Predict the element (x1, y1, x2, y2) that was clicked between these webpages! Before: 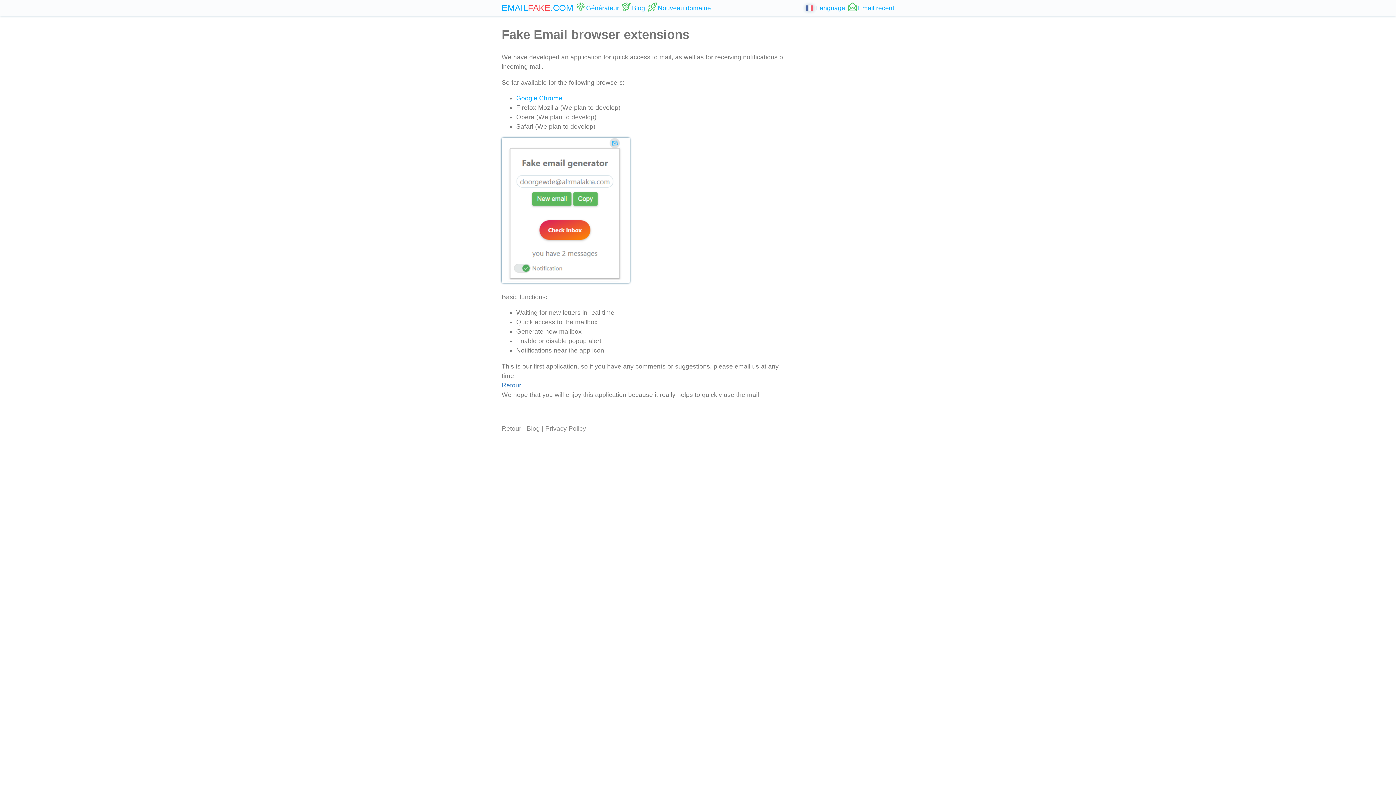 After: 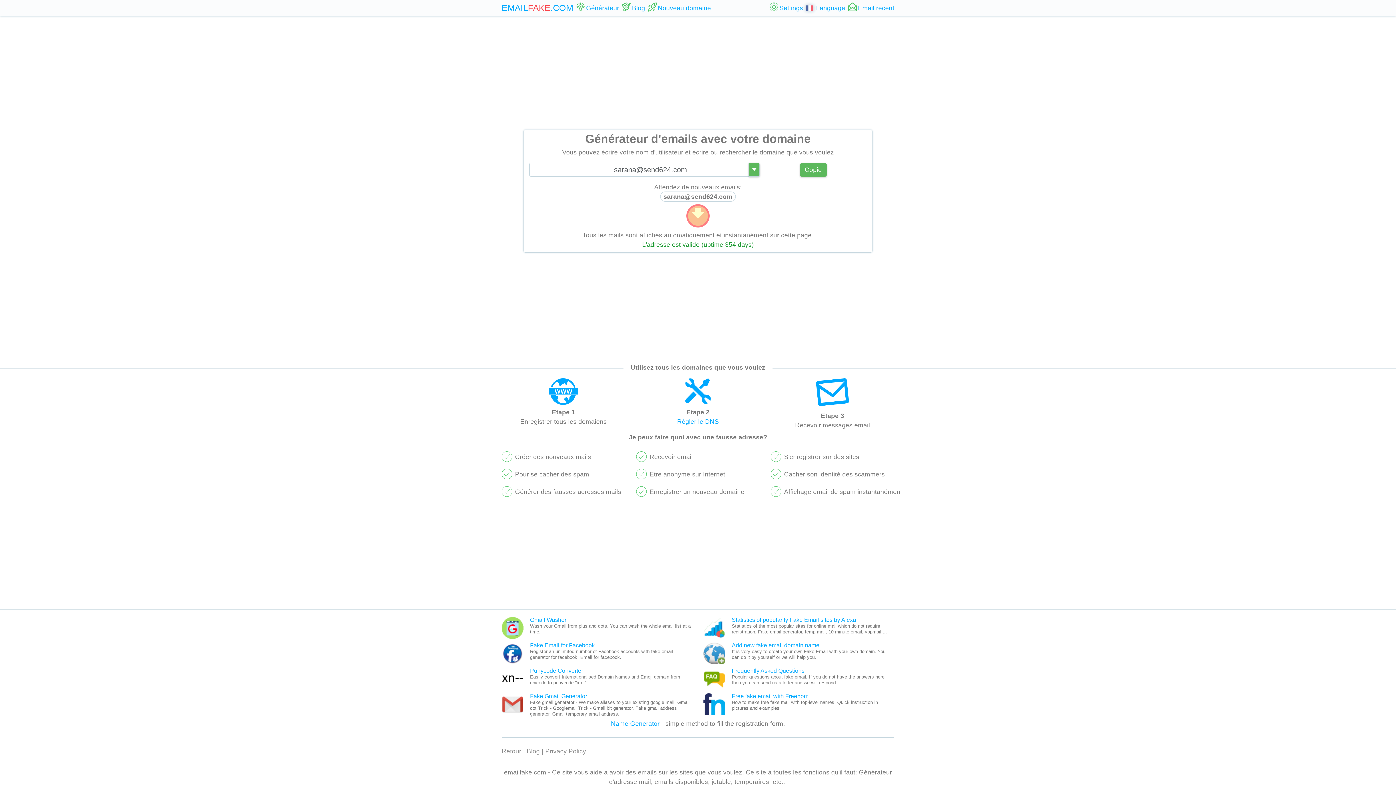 Action: label: EMAIL
FAKE
.COM bbox: (501, 0, 573, 16)